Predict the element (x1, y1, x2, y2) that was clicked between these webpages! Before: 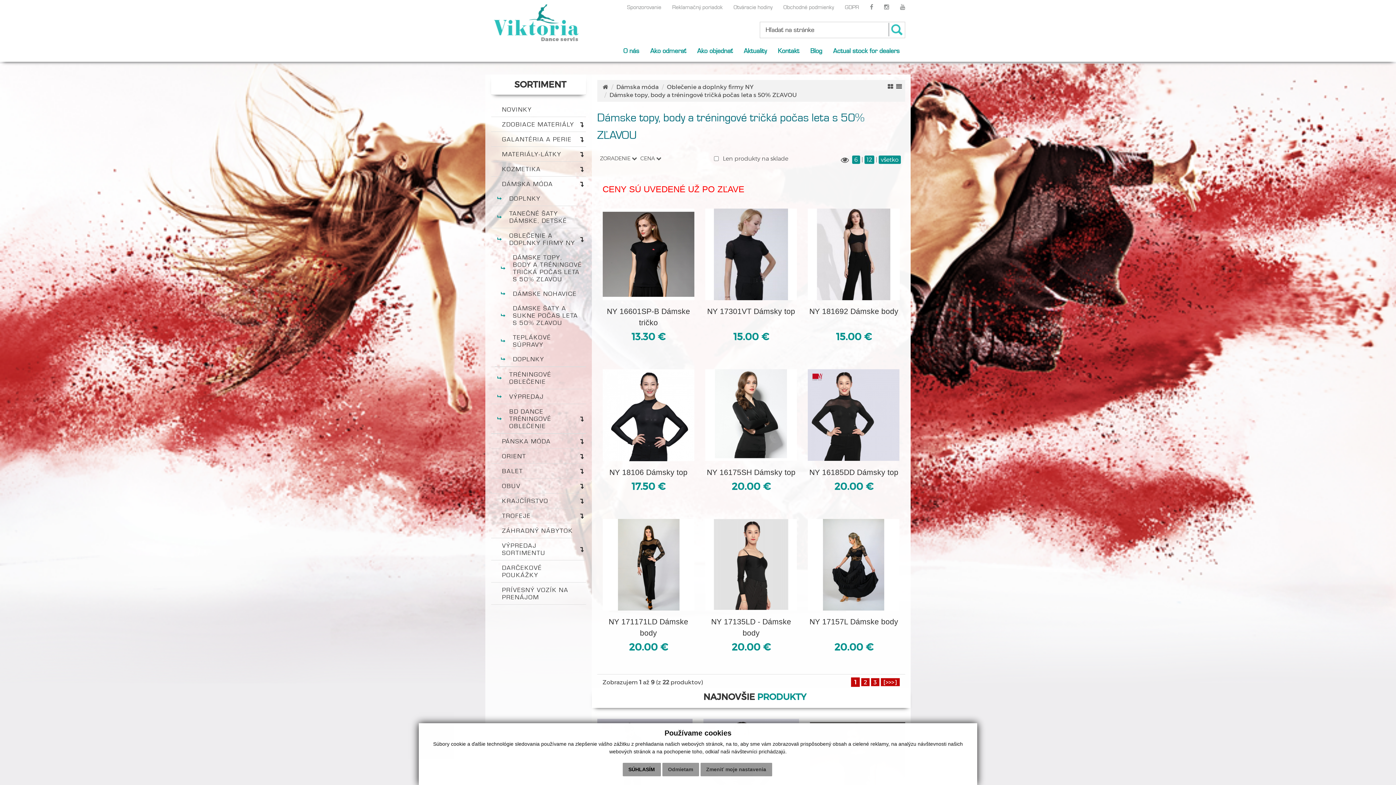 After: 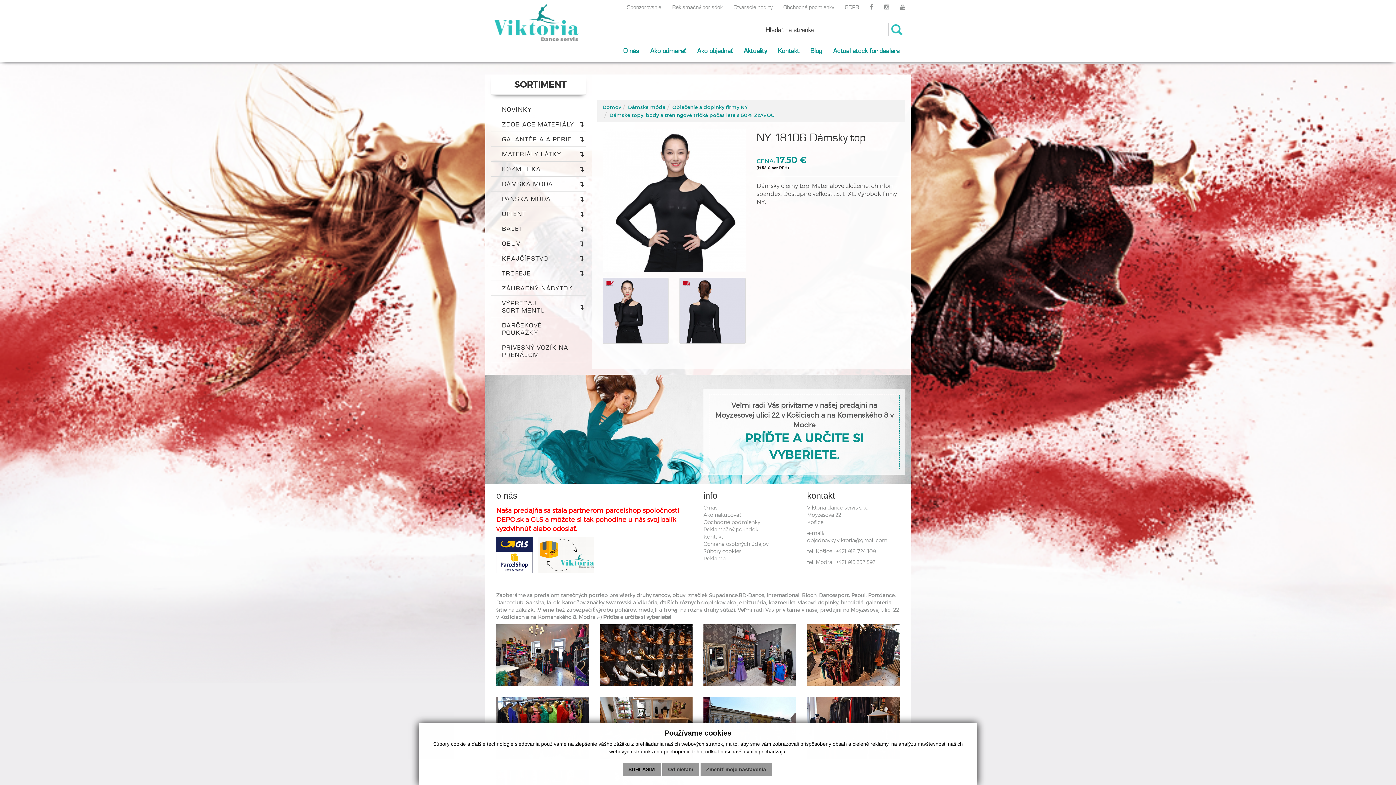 Action: label: NY 18106 Dámsky top bbox: (602, 466, 694, 478)